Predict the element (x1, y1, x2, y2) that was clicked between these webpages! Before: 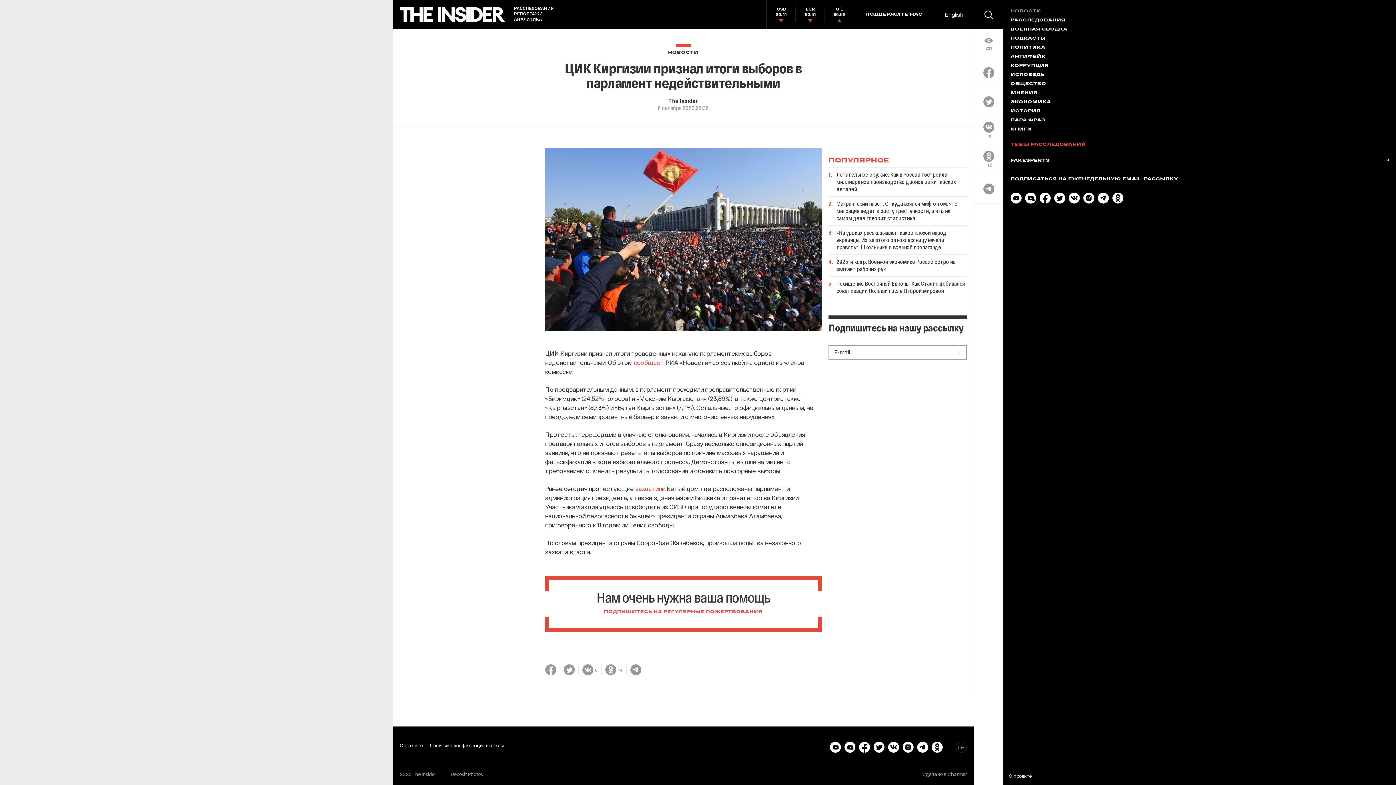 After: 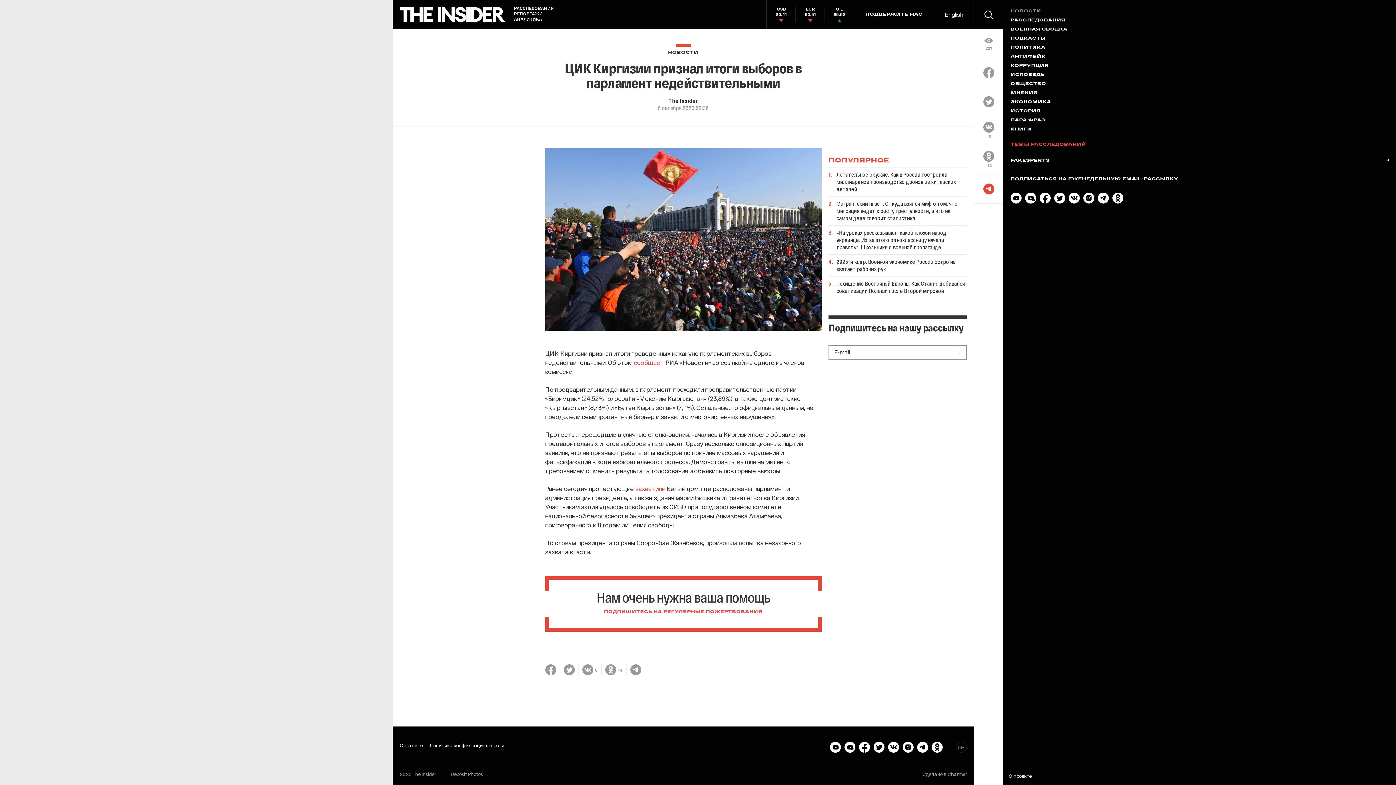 Action: bbox: (983, 183, 994, 194)